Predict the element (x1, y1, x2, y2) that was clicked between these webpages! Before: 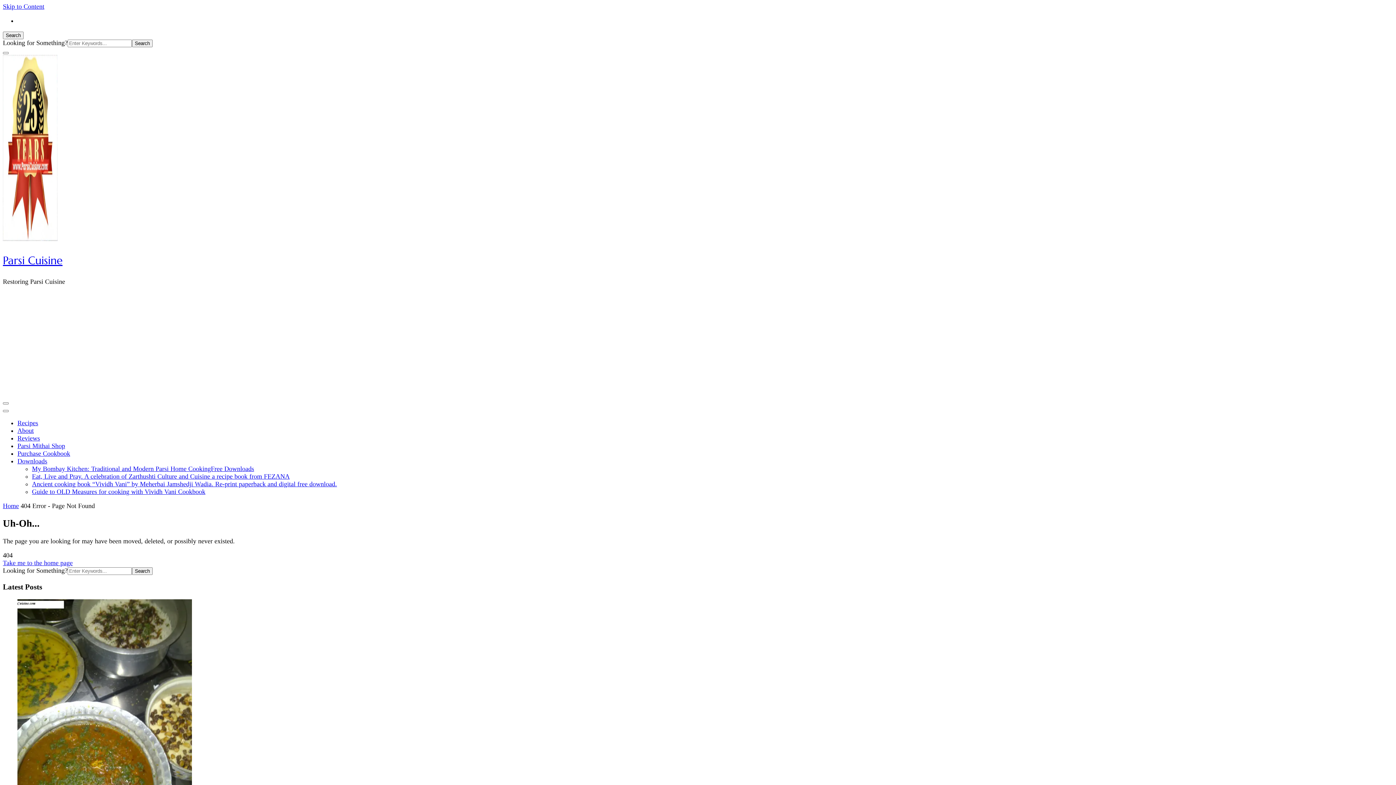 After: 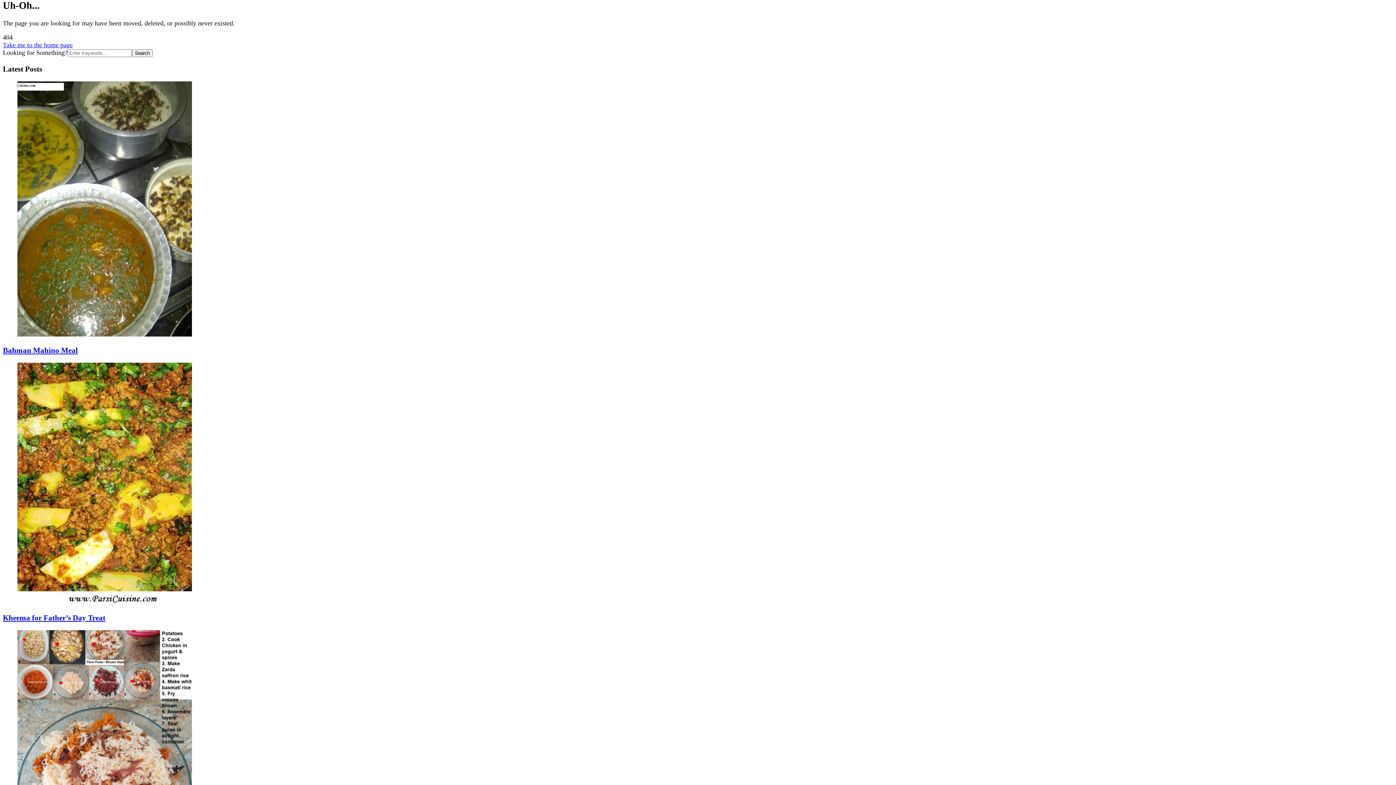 Action: label: skip to content bbox: (2, 2, 44, 10)